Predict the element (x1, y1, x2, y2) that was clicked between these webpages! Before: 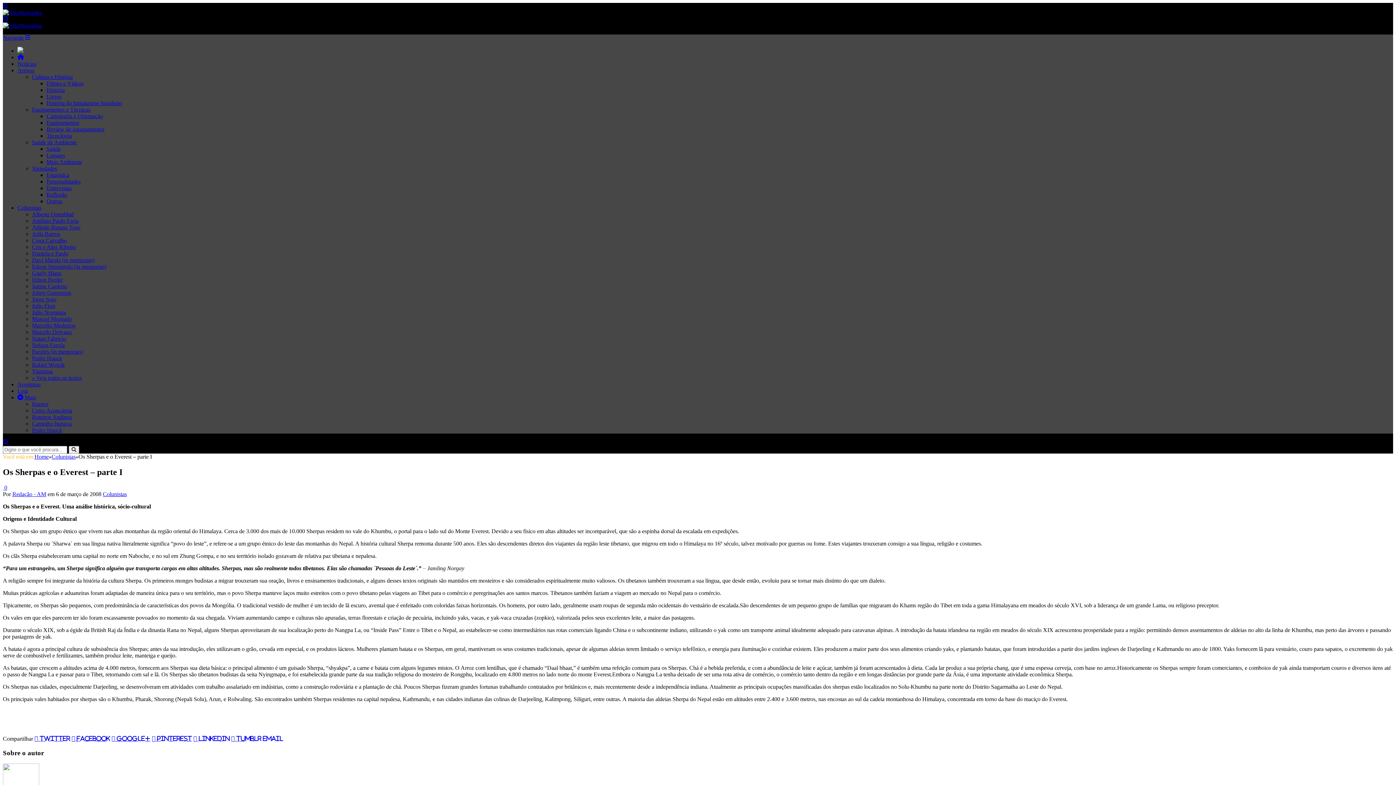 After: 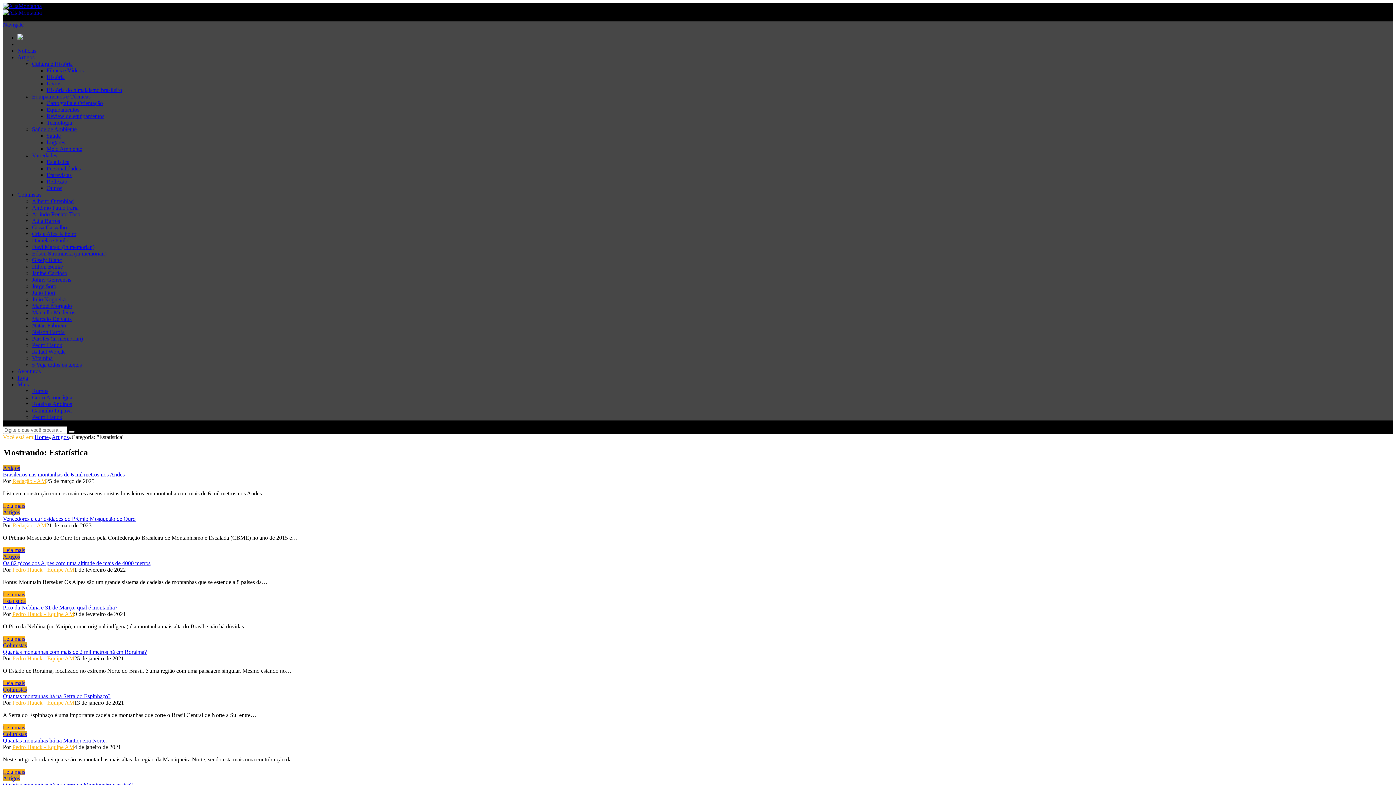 Action: bbox: (46, 172, 69, 178) label: Estatística